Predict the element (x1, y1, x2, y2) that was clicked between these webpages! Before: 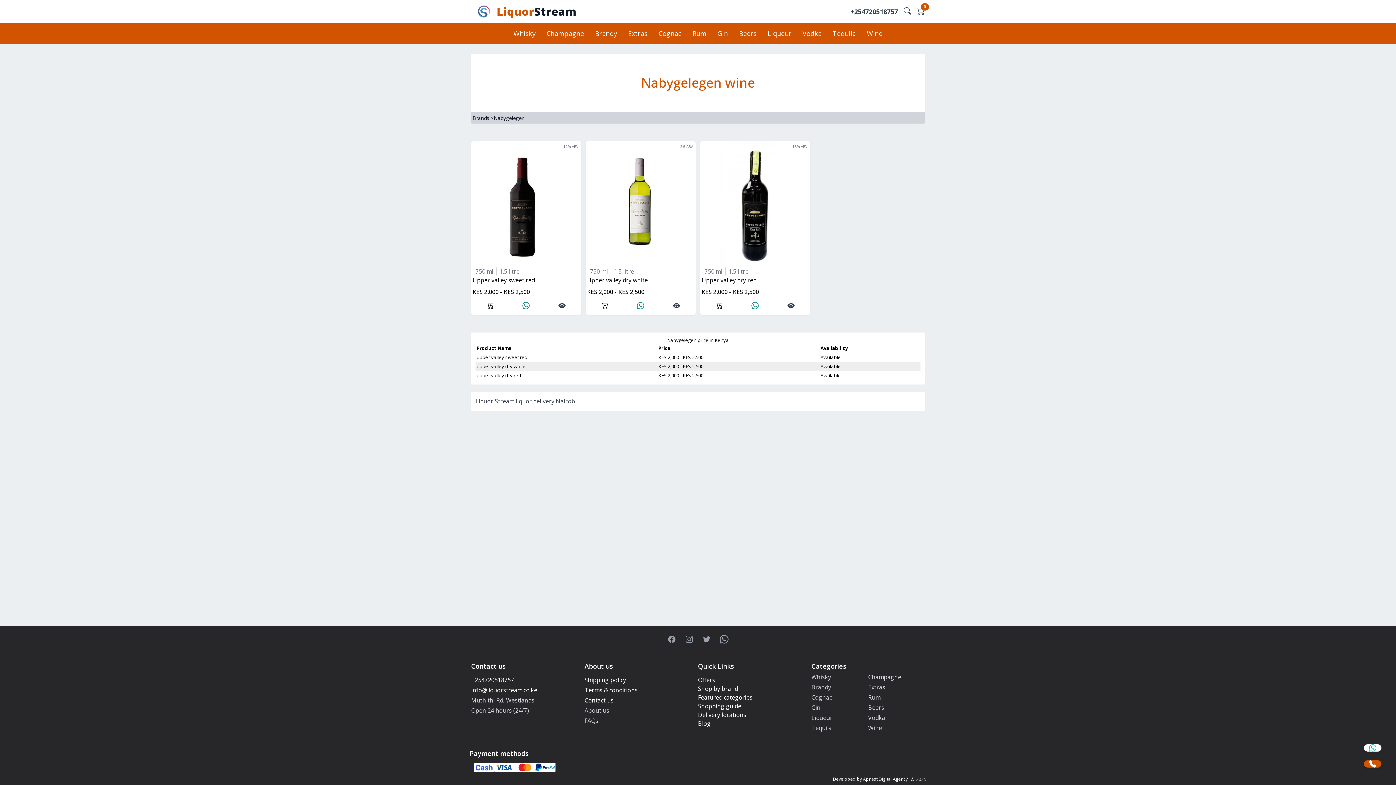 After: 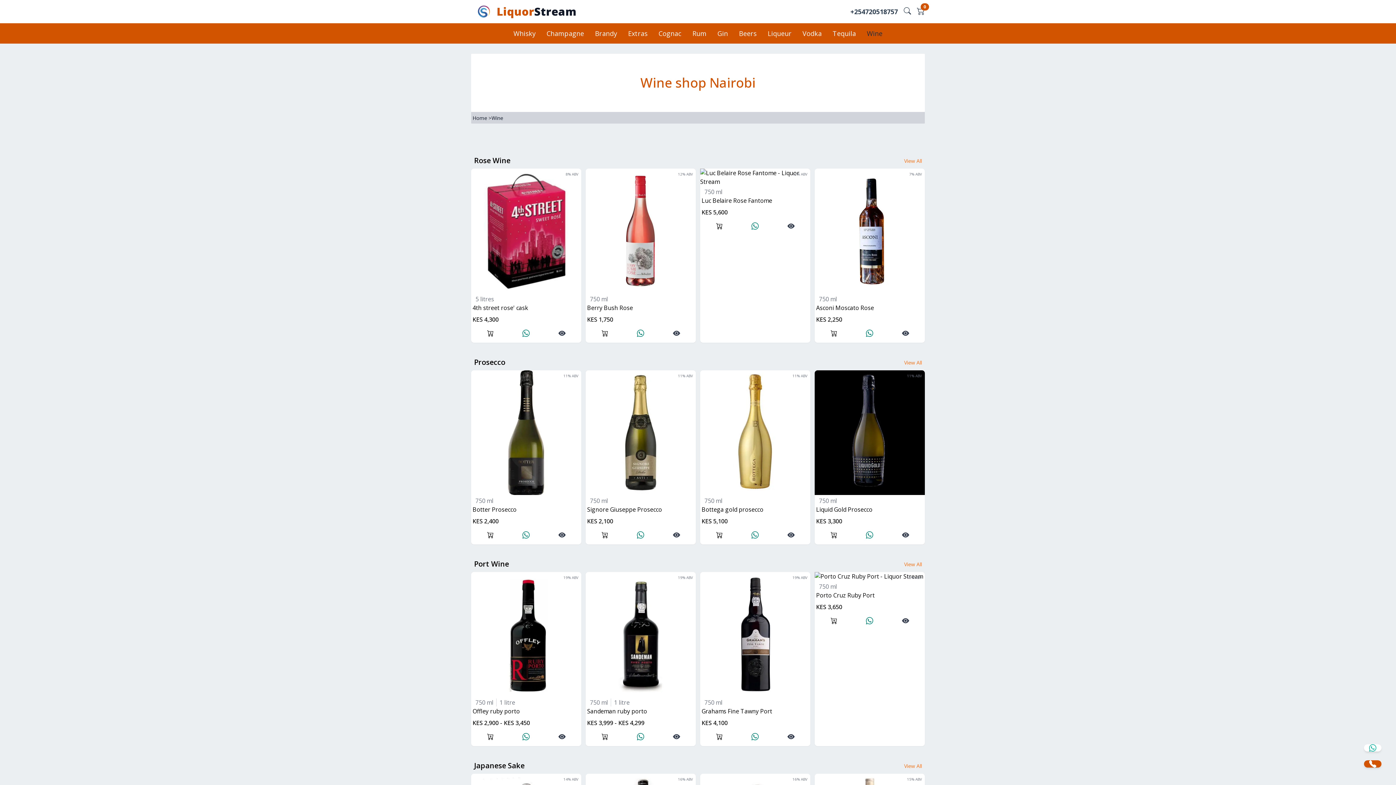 Action: bbox: (861, 22, 888, 44) label: Wine